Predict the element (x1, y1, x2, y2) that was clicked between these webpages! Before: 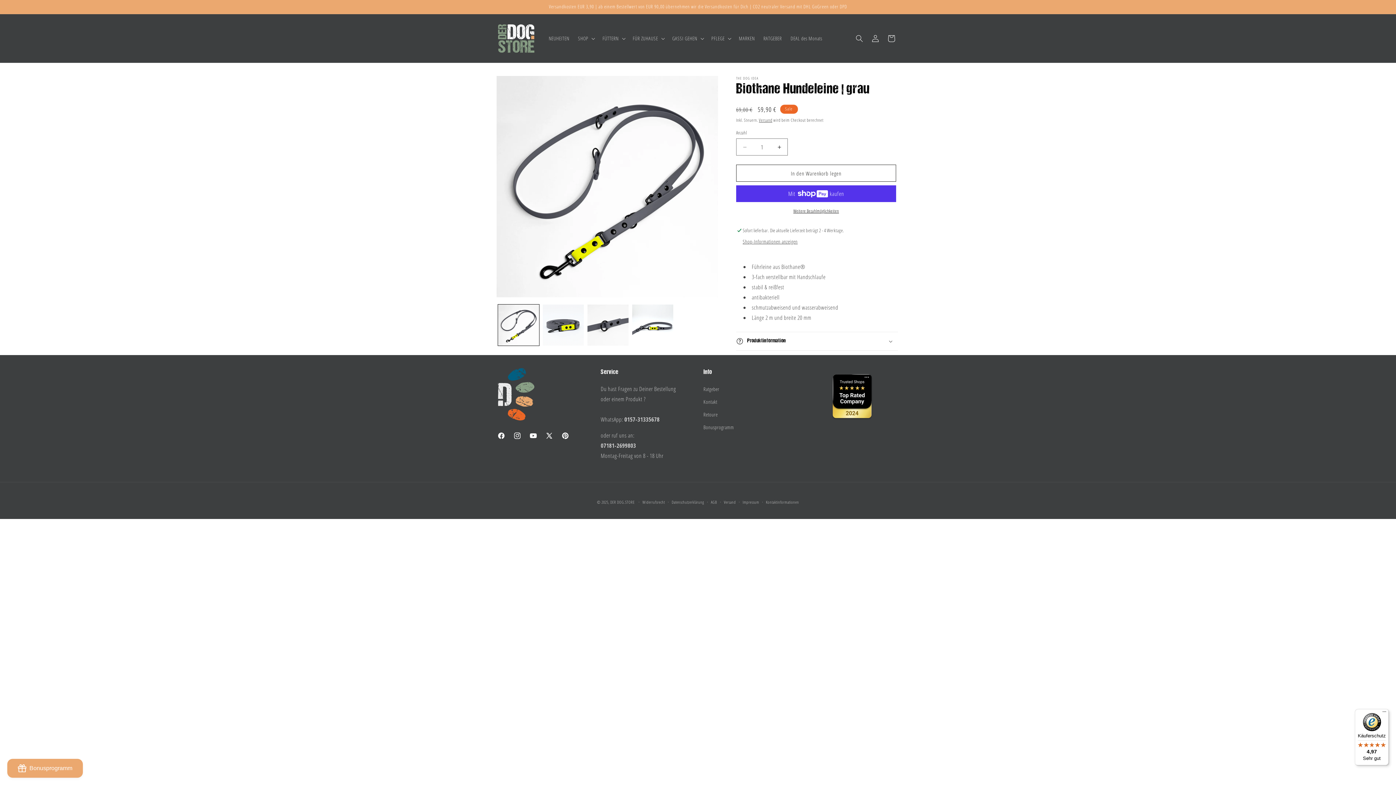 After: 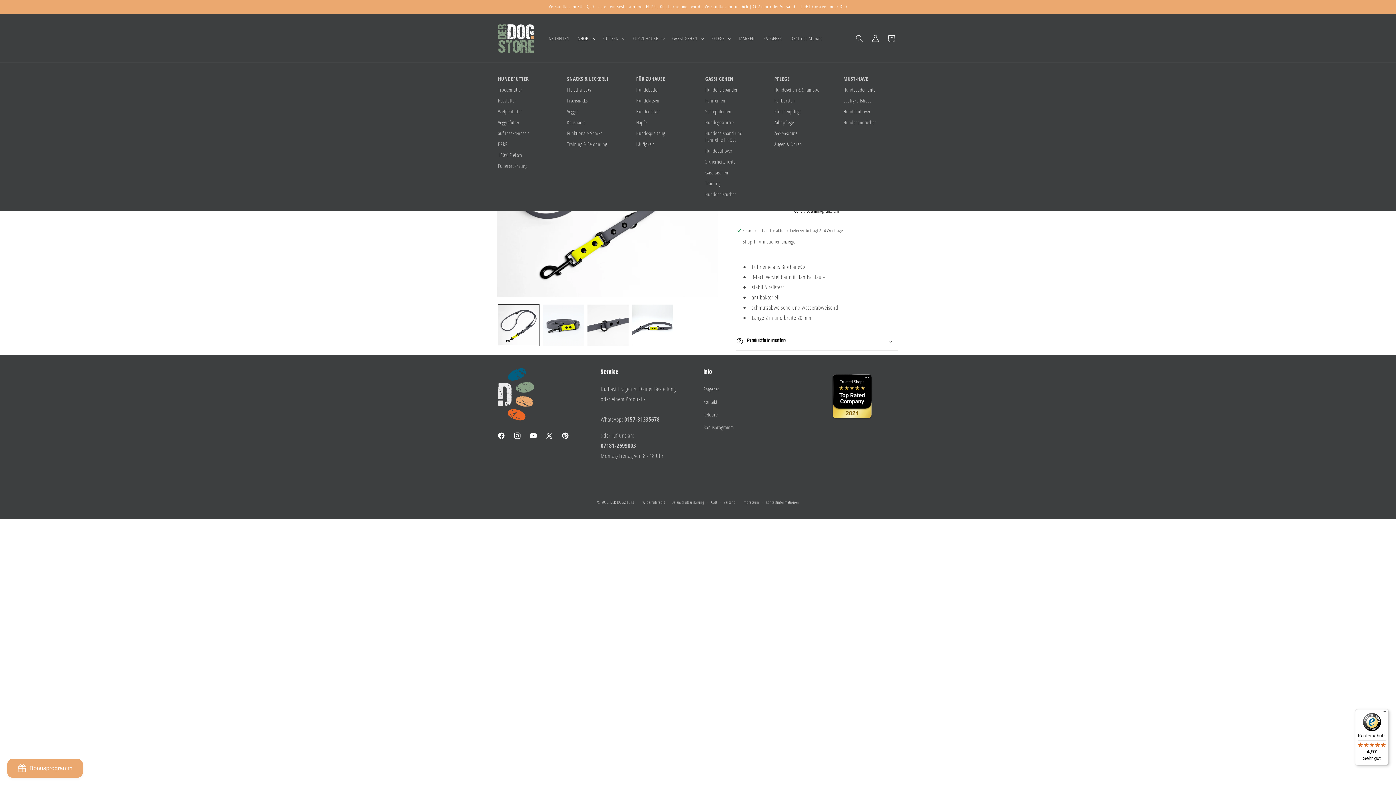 Action: bbox: (573, 30, 598, 46) label: SHOP